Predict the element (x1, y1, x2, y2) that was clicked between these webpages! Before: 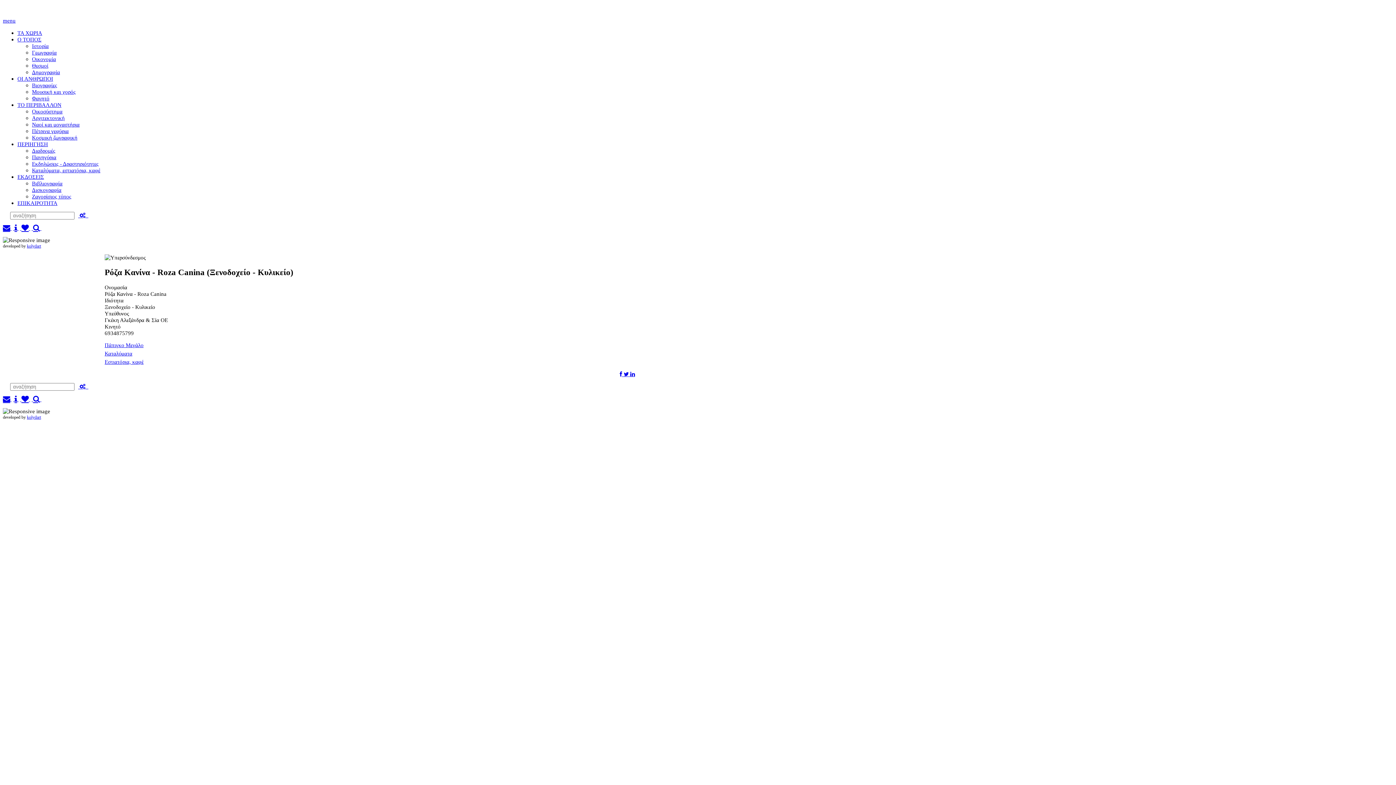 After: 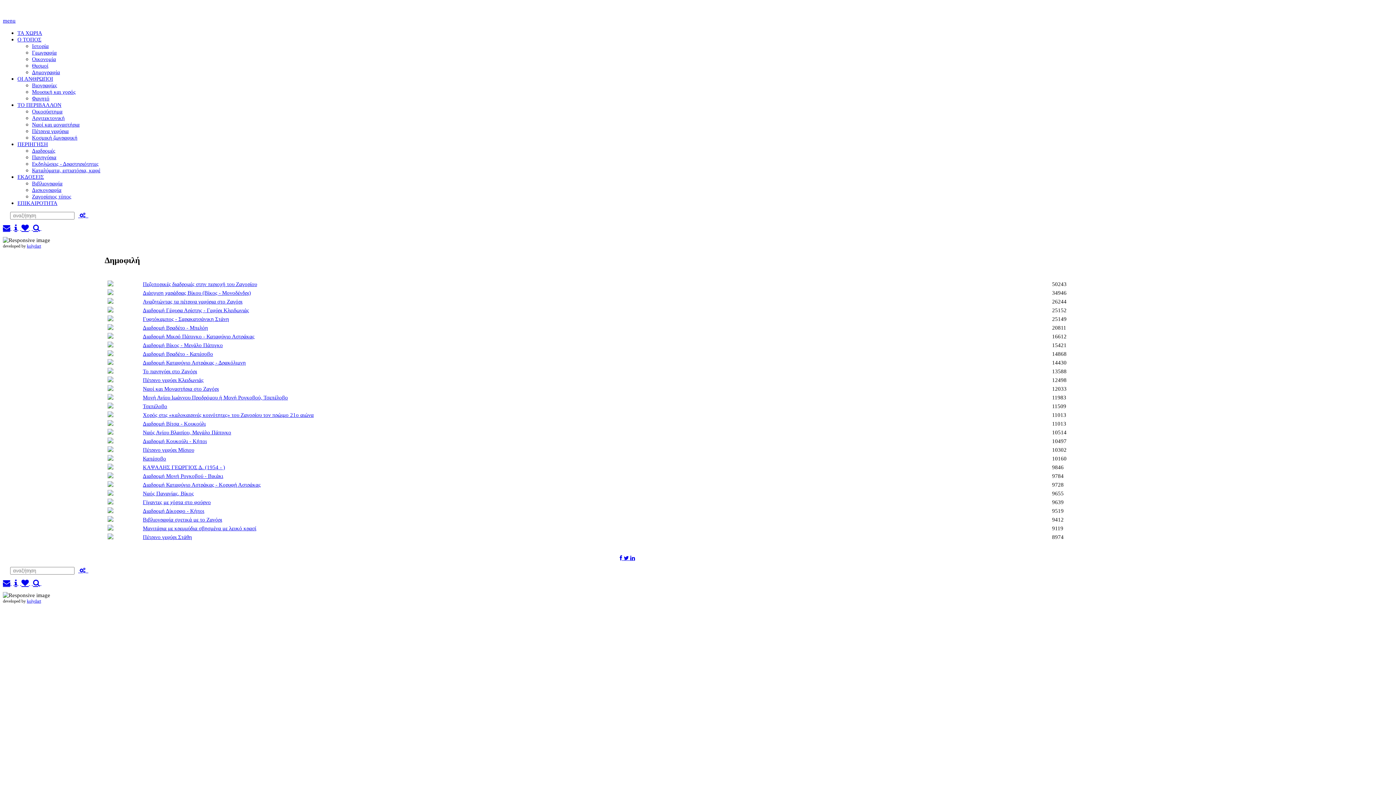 Action: label:    bbox: (20, 225, 30, 231)